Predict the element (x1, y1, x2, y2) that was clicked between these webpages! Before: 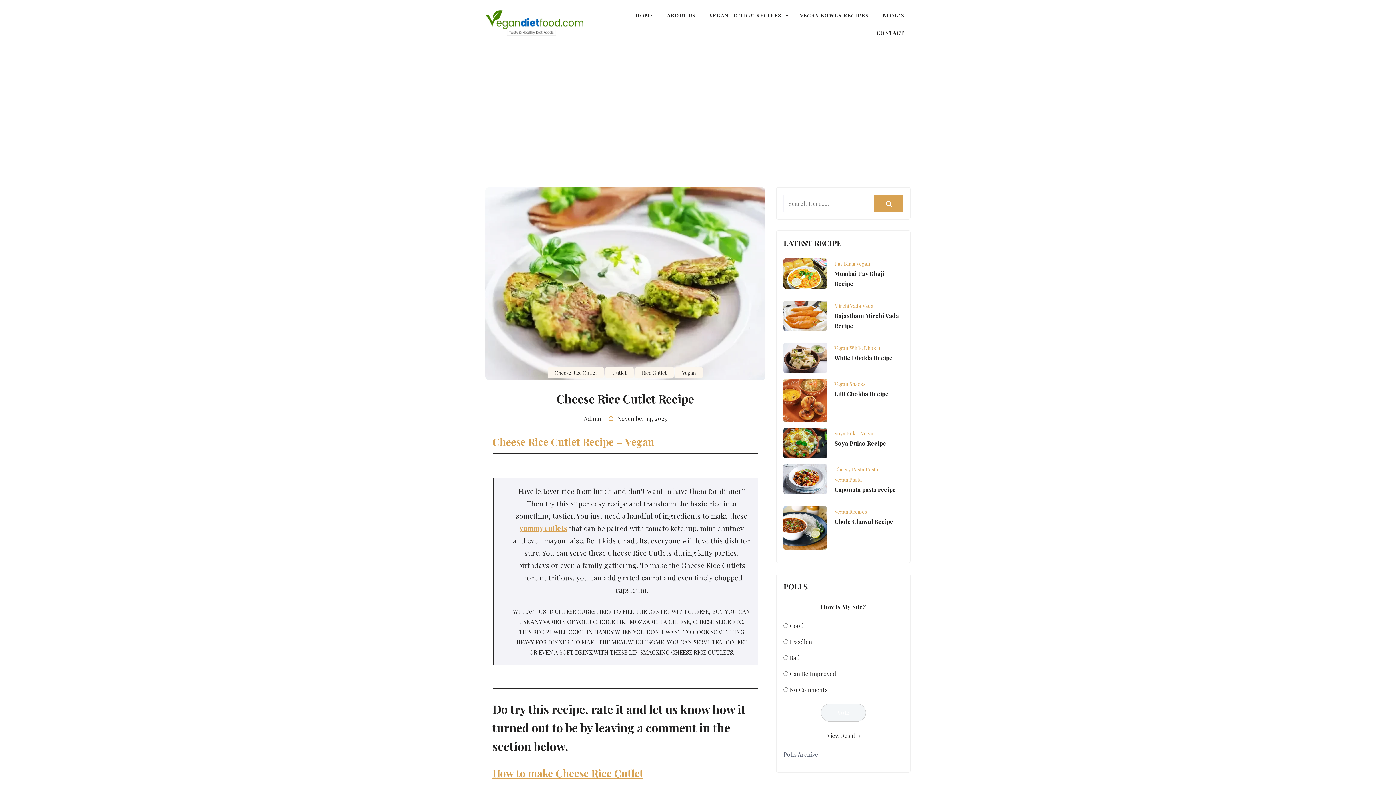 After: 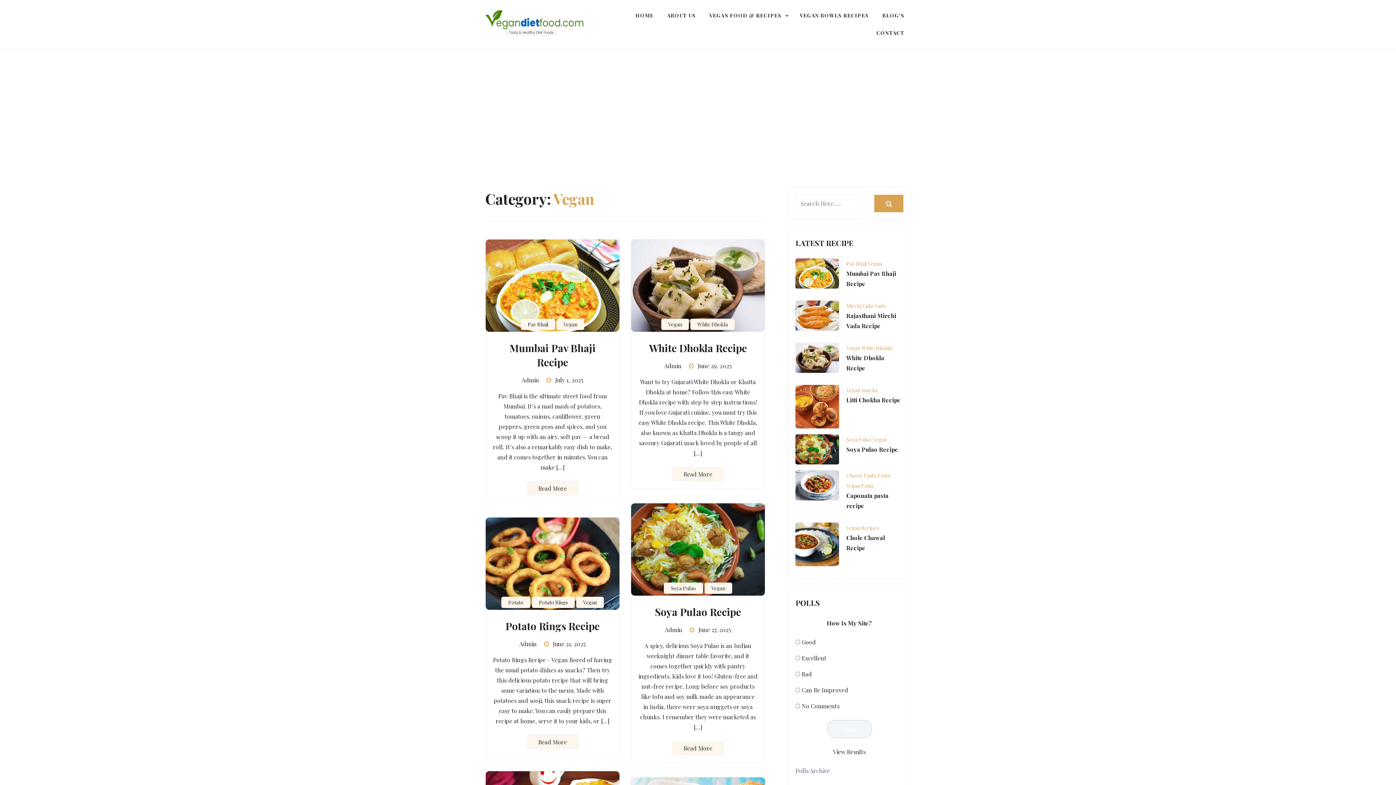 Action: label: Vegan bbox: (675, 367, 703, 378)